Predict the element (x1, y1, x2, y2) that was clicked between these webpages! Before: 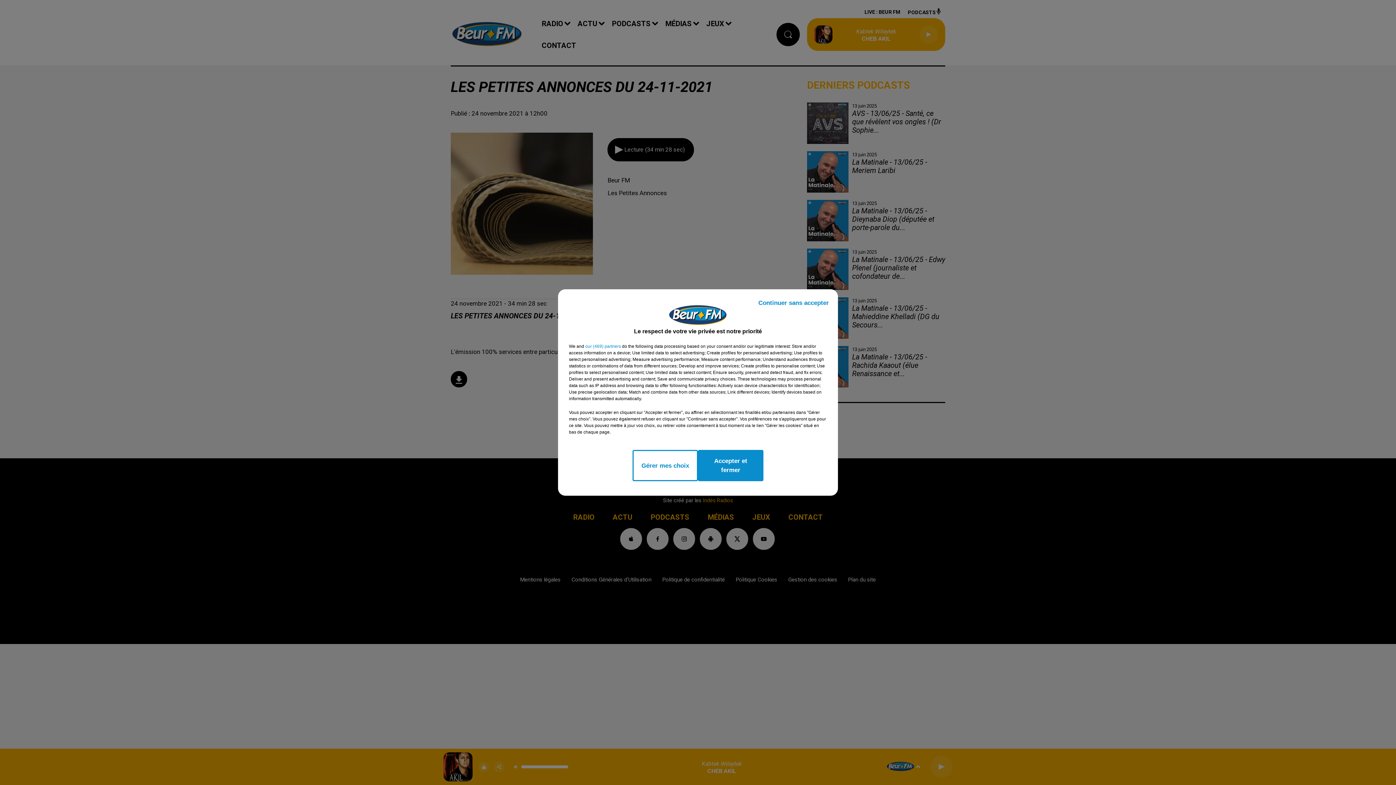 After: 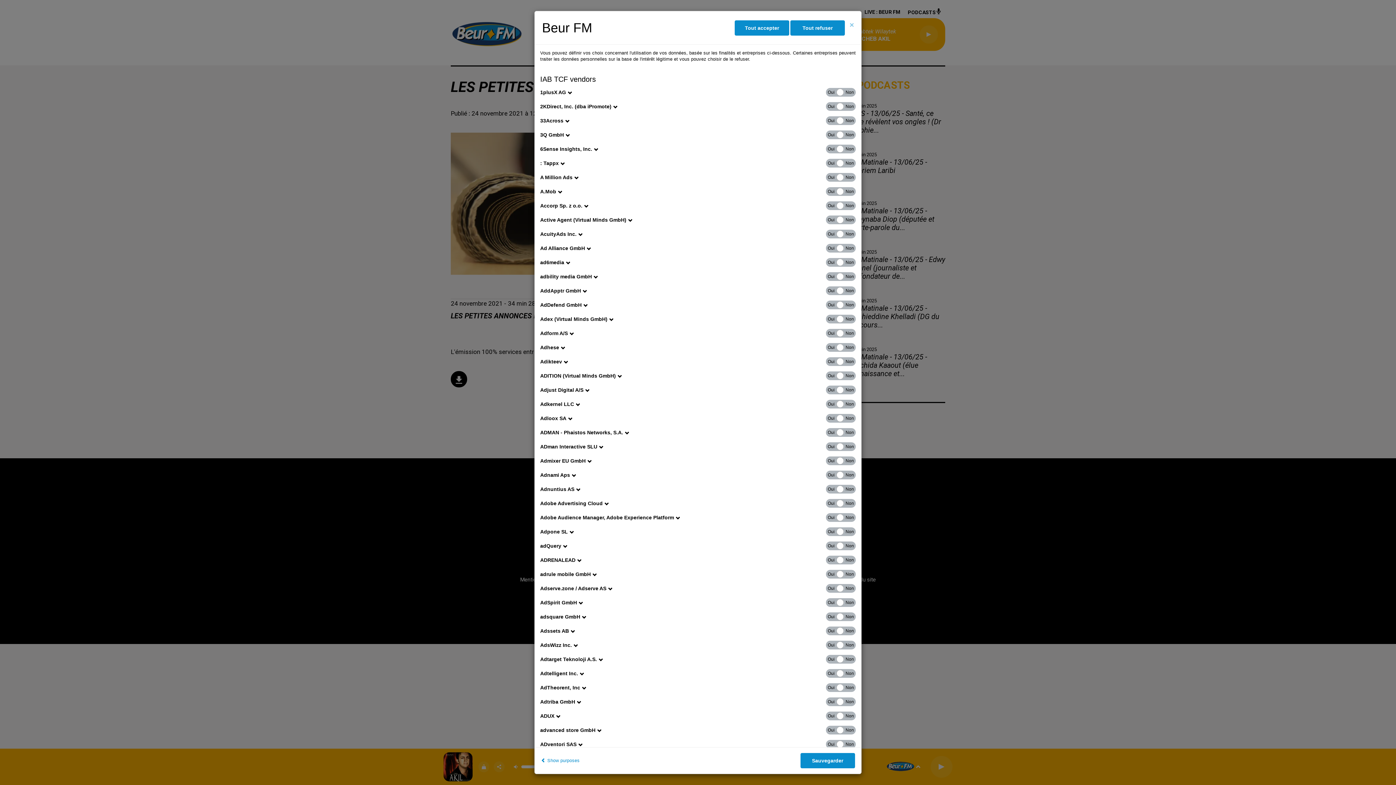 Action: bbox: (585, 343, 621, 349) label: show vendors